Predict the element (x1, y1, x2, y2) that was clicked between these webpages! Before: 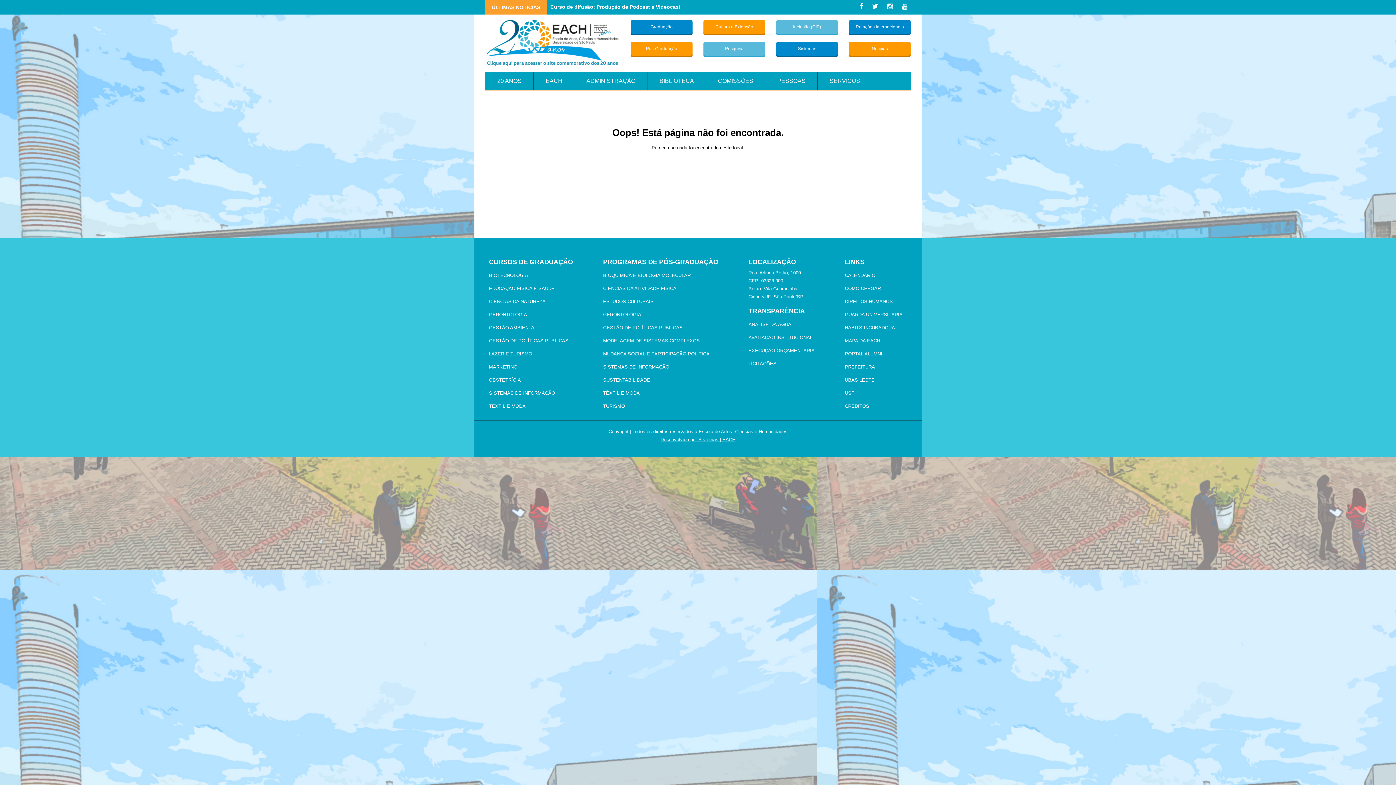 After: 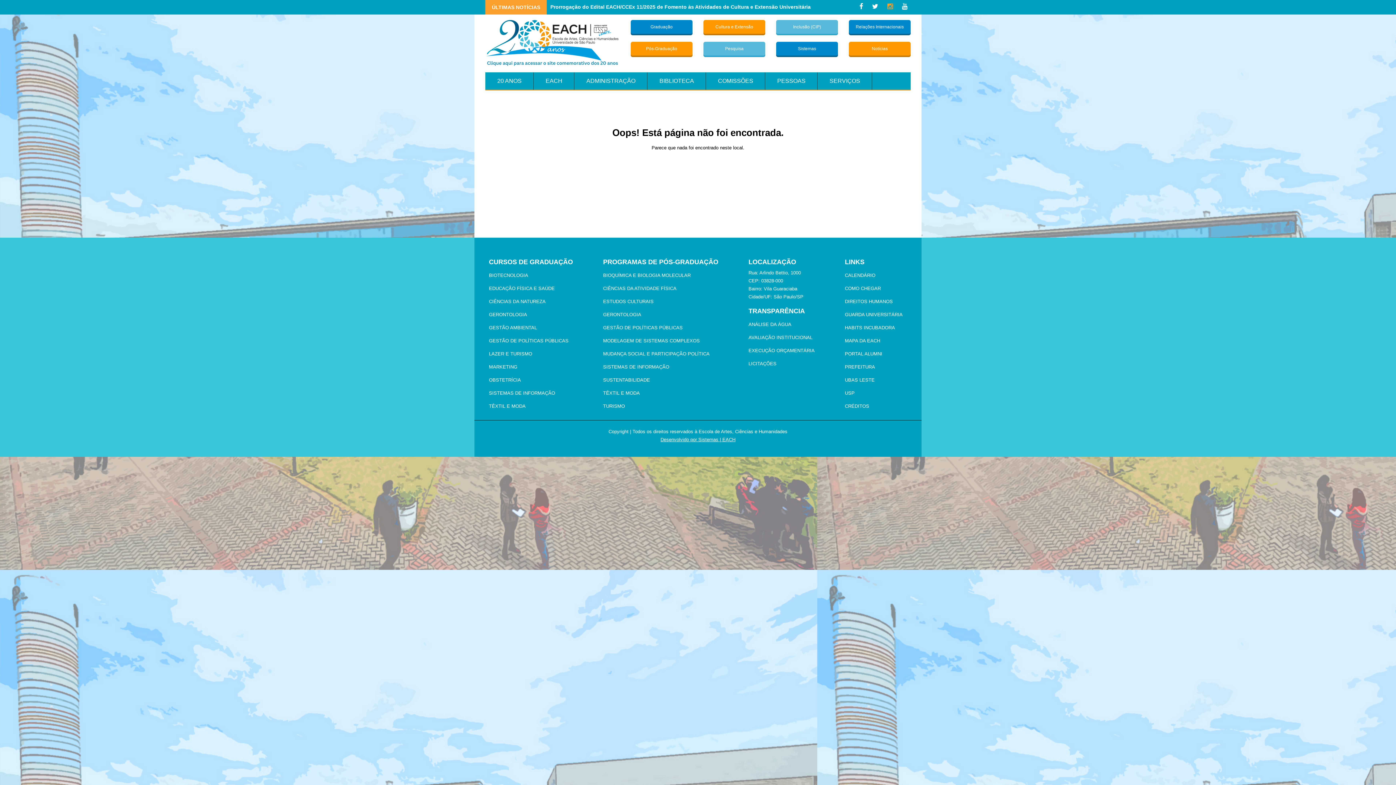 Action: bbox: (887, 0, 896, 13)